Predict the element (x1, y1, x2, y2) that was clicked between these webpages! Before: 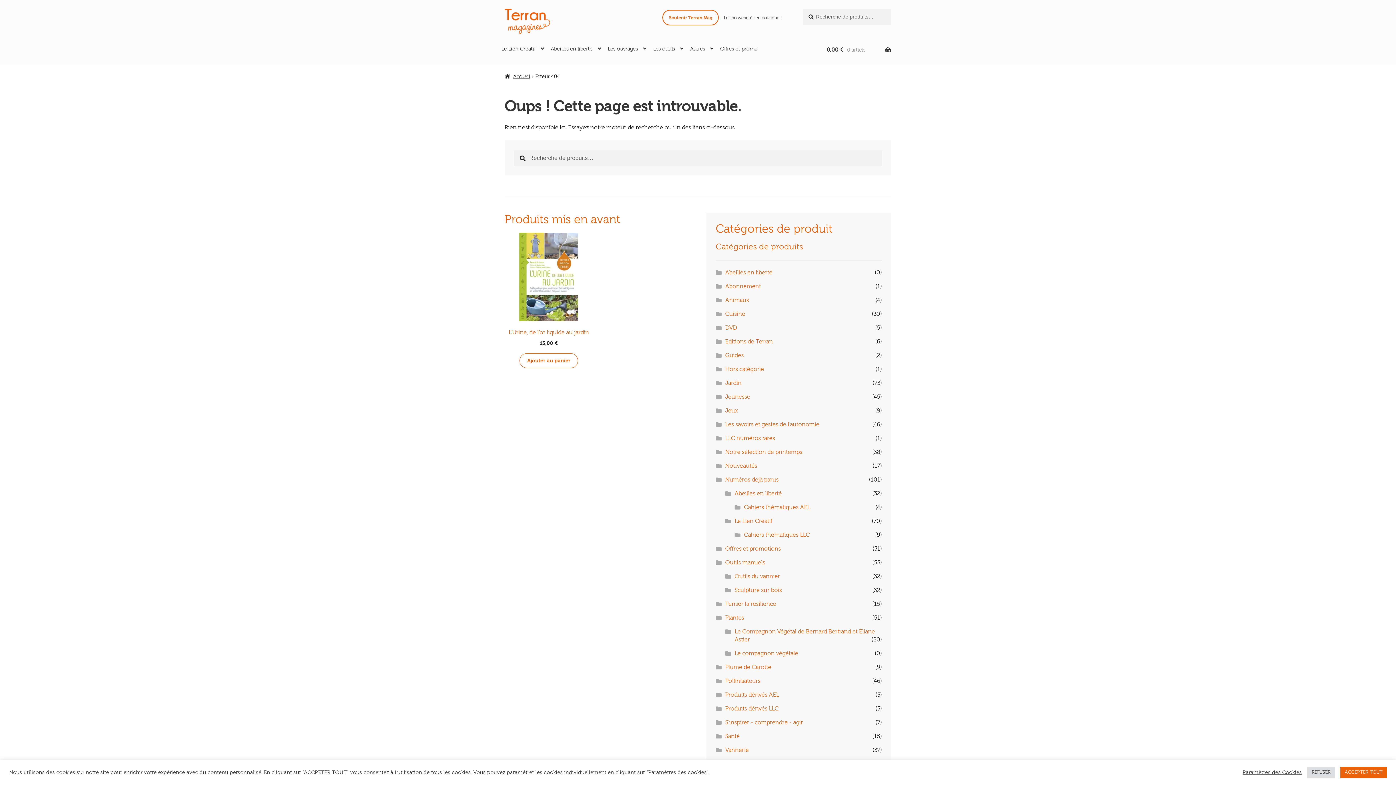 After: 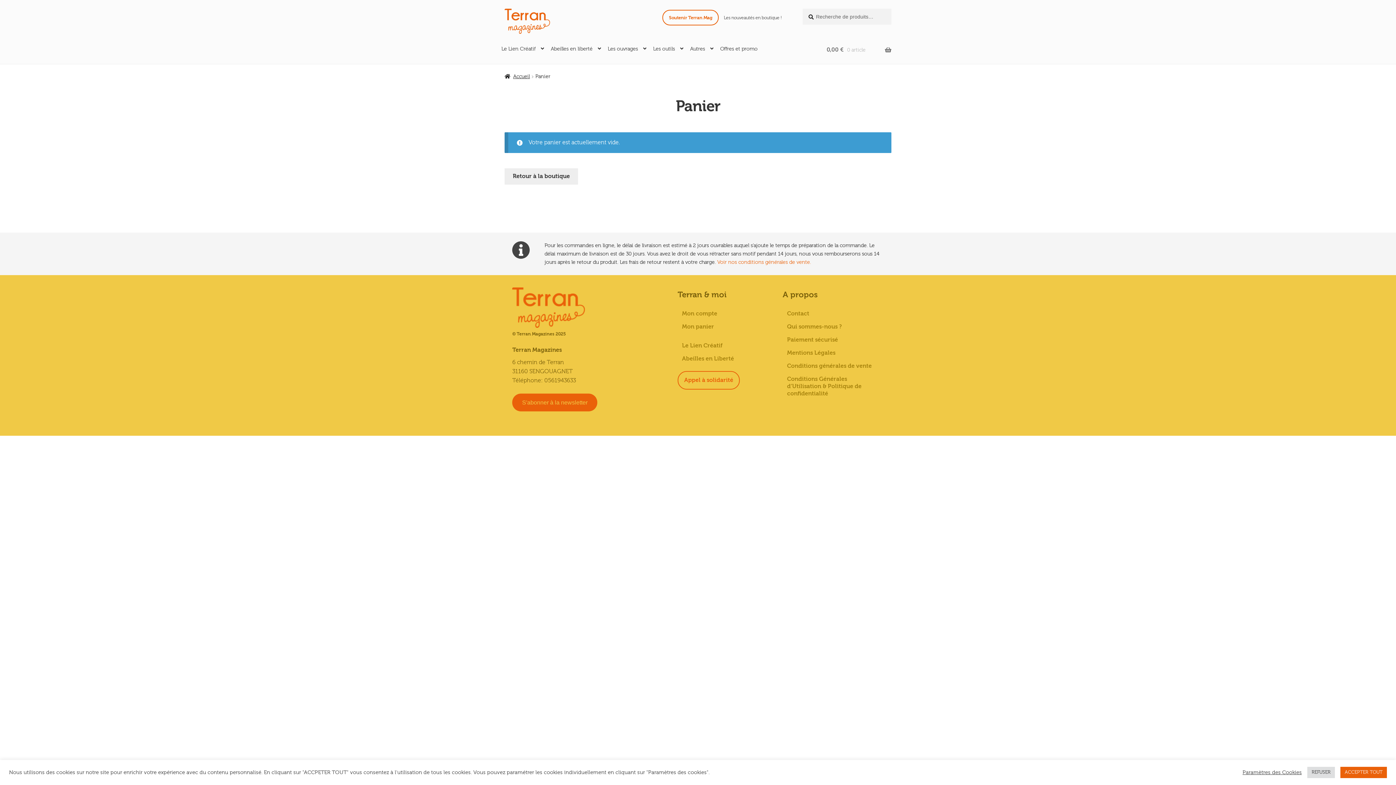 Action: label: 0,00 € 0 article bbox: (826, 36, 891, 63)